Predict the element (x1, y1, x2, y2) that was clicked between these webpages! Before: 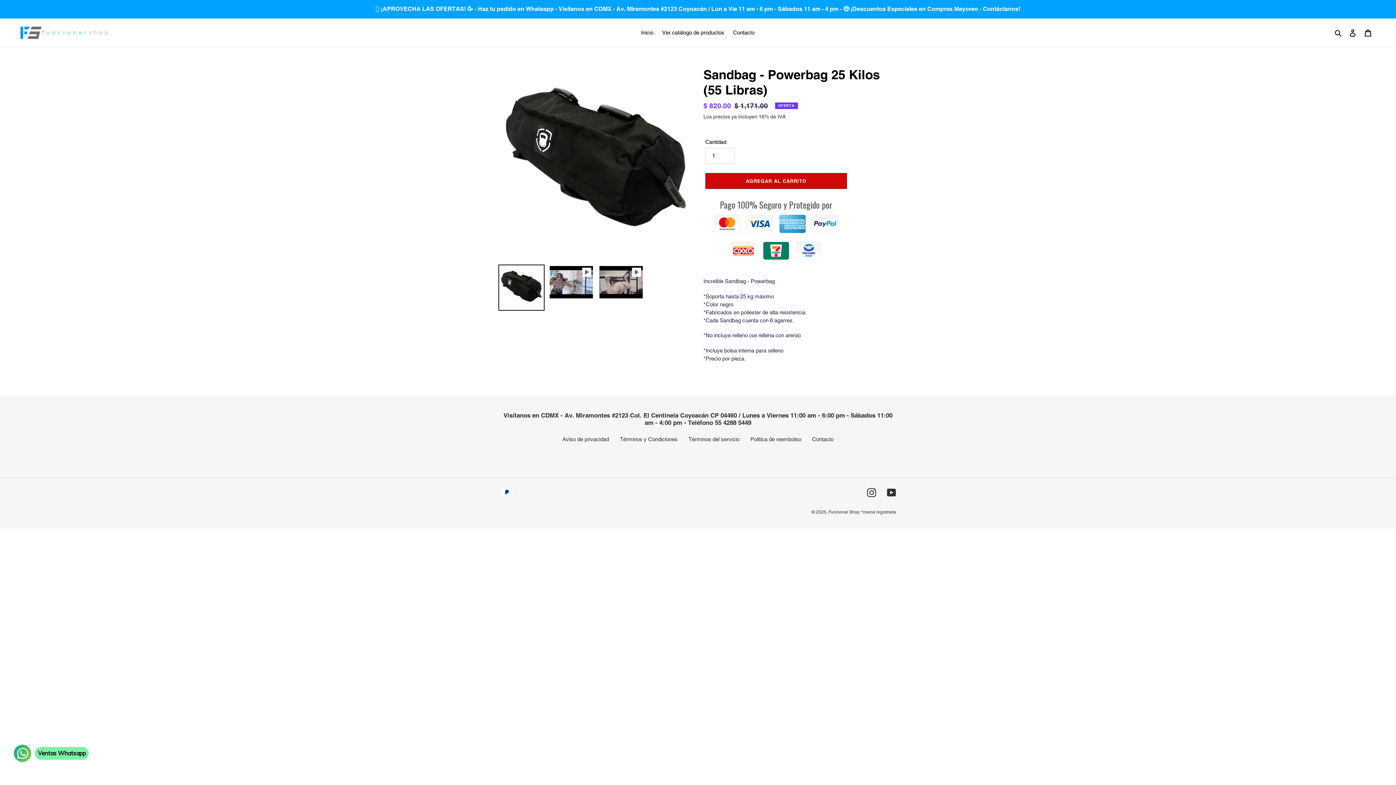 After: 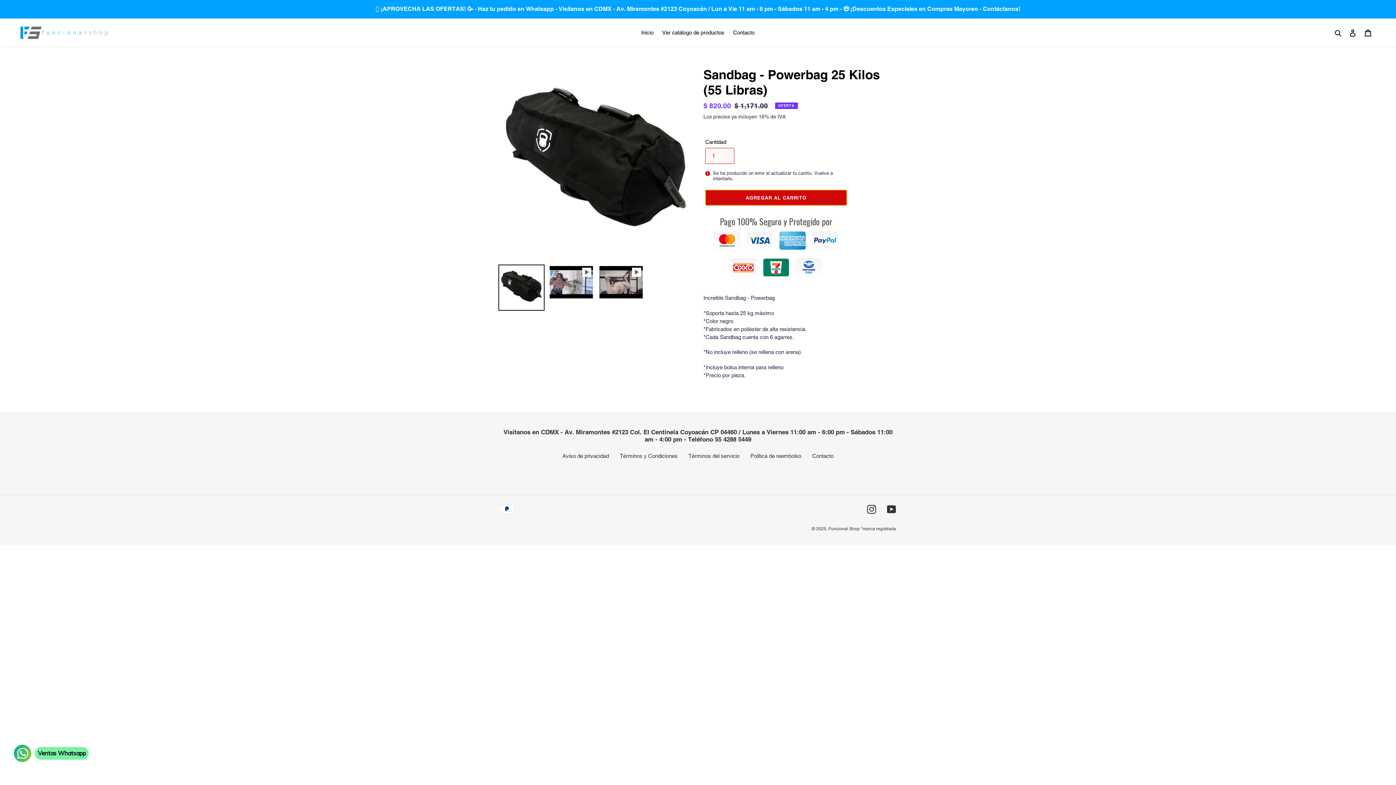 Action: bbox: (705, 173, 847, 189) label: Agregar al carrito